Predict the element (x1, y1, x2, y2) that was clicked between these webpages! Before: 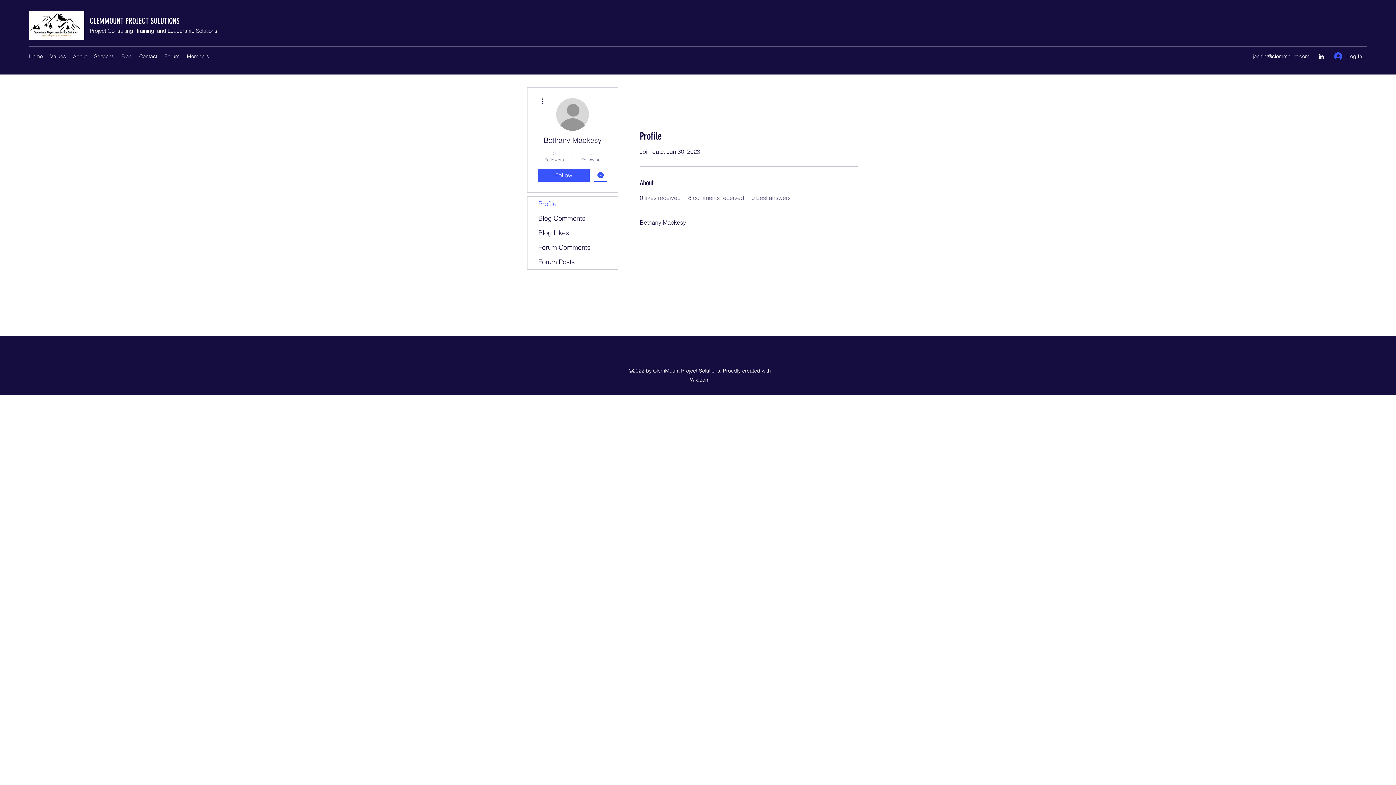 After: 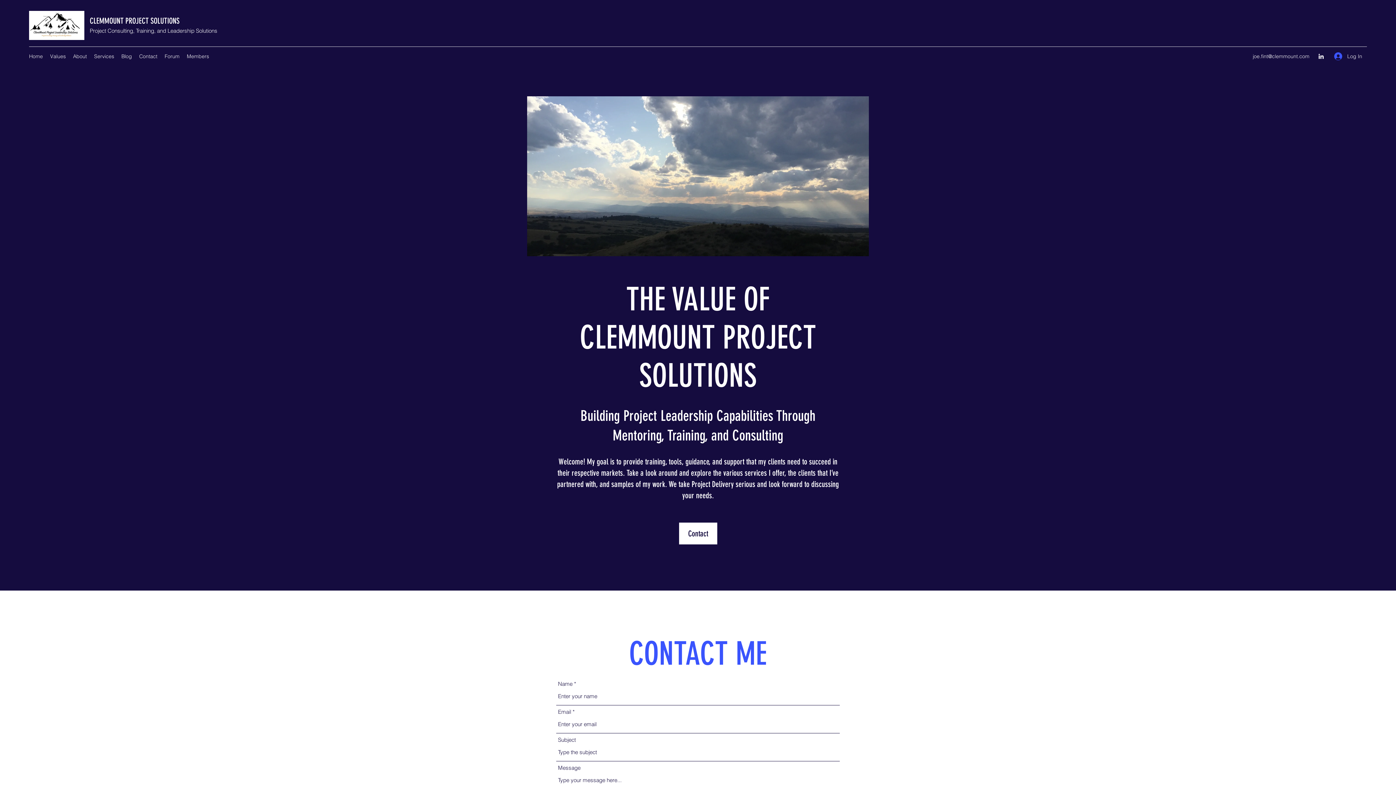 Action: bbox: (29, 10, 84, 40)